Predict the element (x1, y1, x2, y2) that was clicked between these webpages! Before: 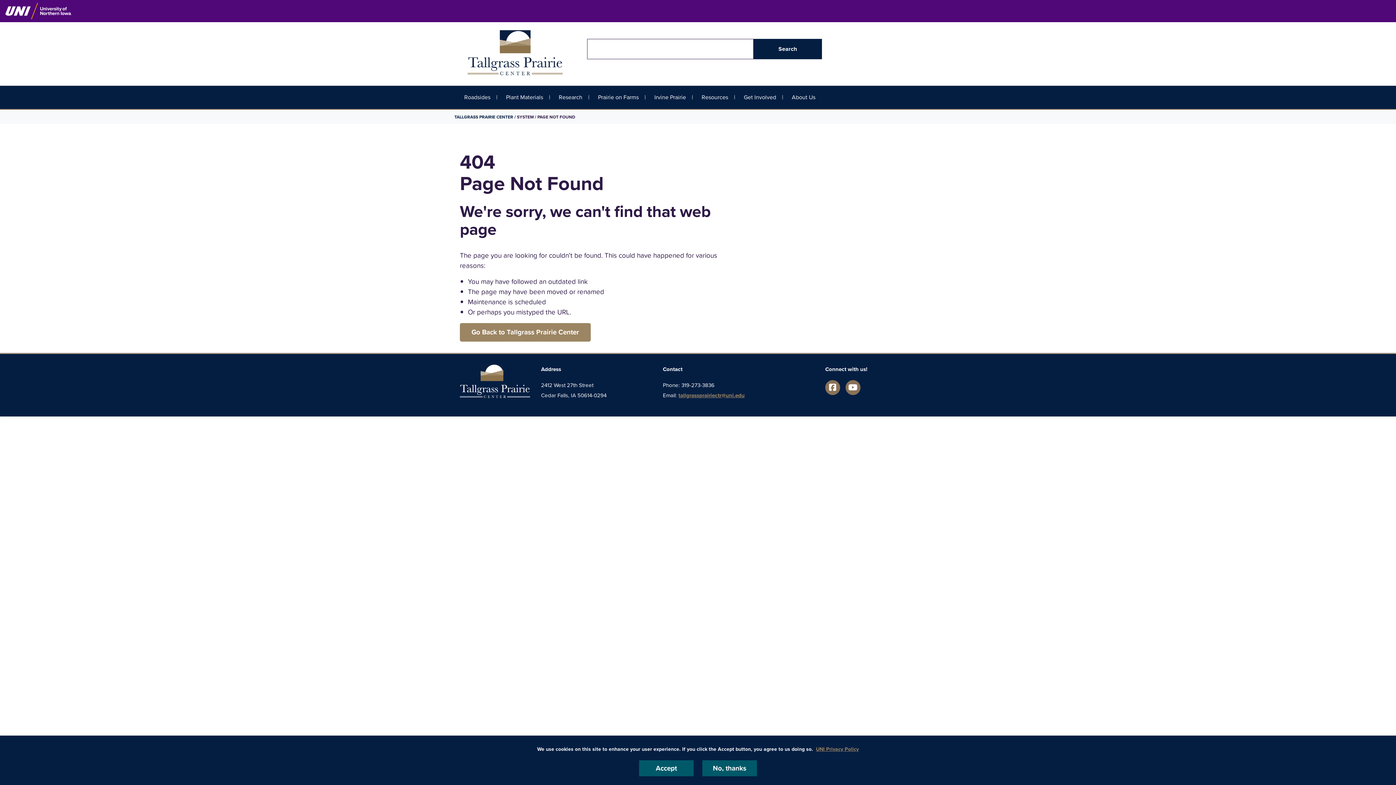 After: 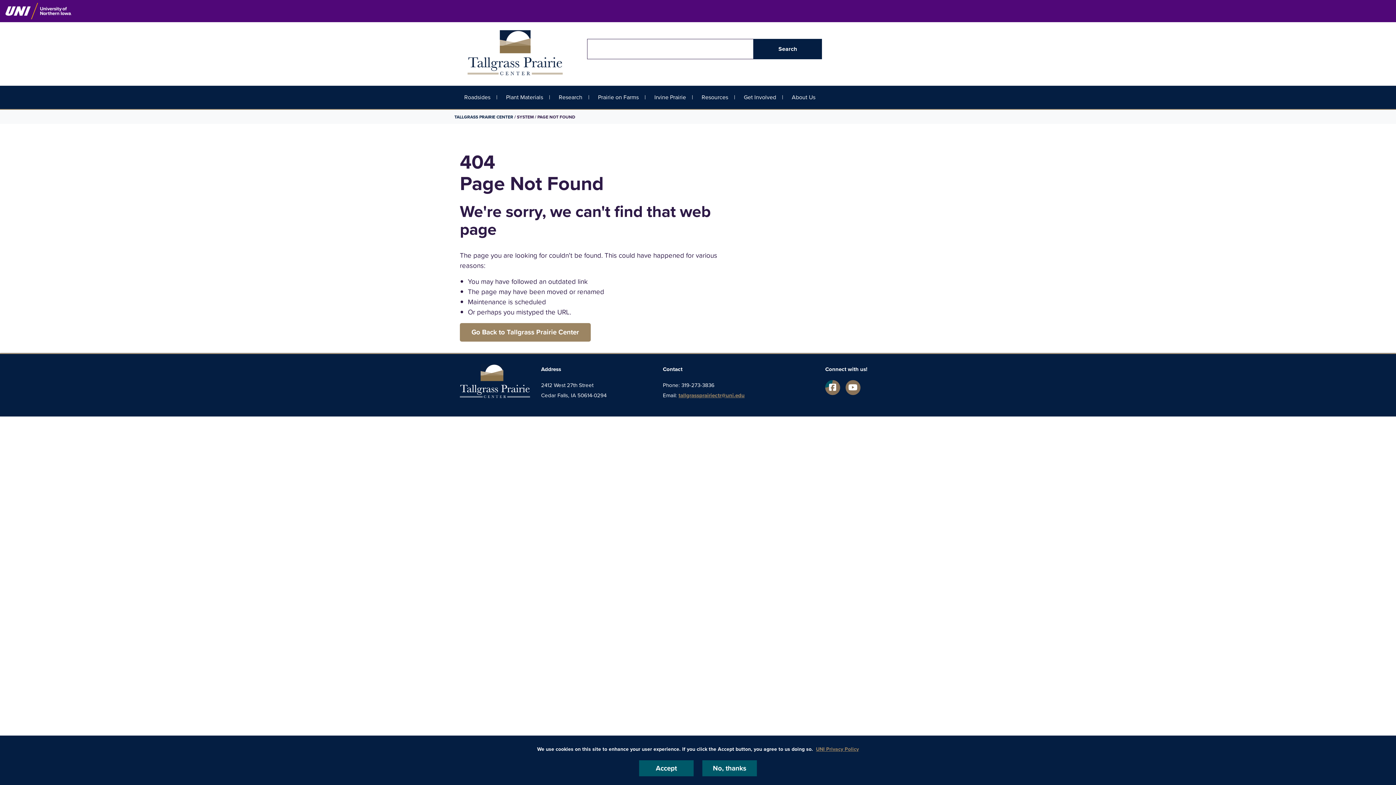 Action: bbox: (825, 380, 840, 395) label: ‌‌